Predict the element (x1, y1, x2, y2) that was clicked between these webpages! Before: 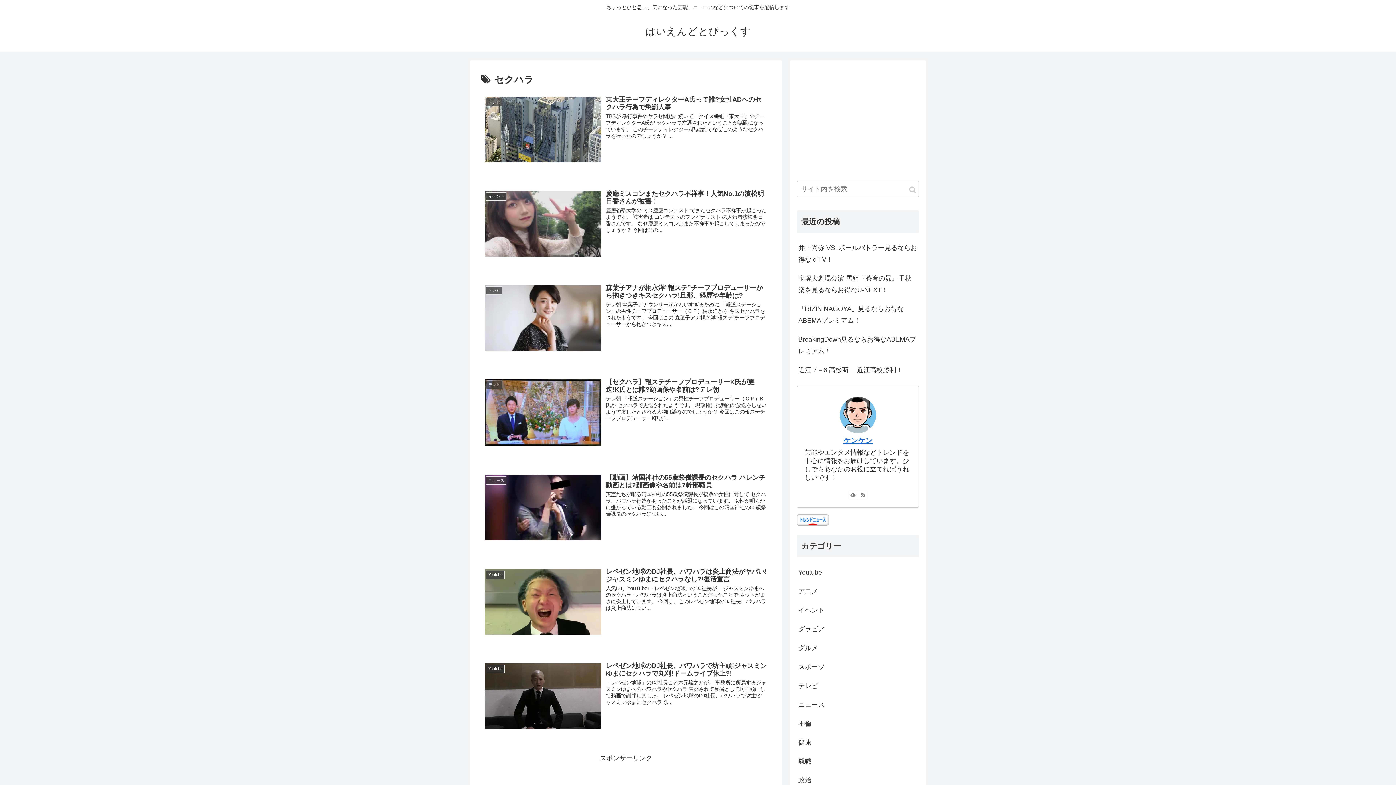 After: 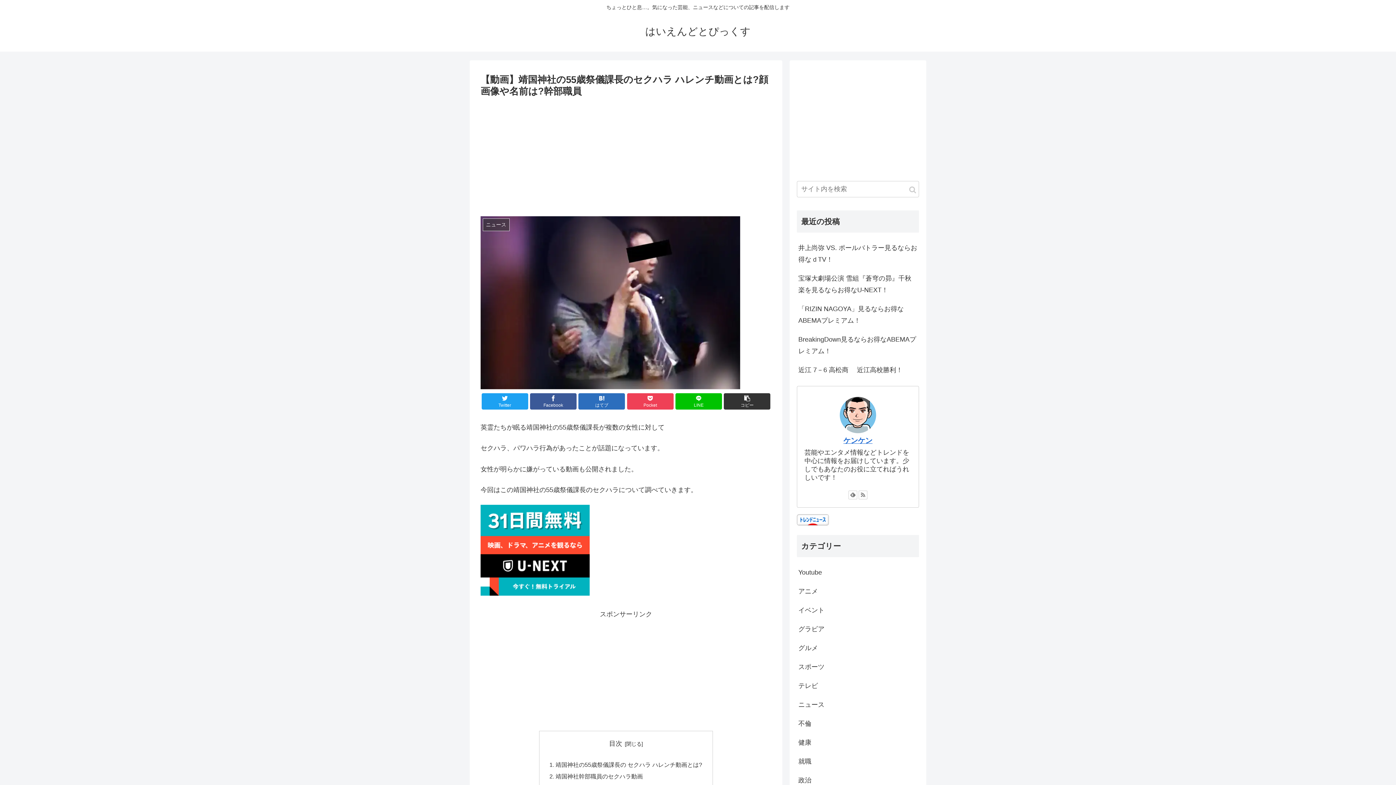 Action: bbox: (480, 469, 771, 555) label: ニュース
【動画】靖国神社の55歳祭儀課長のセクハラ ハレンチ動画とは?顔画像や名前は?幹部職員
英霊たちが眠る靖国神社の55歳祭儀課長が複数の女性に対して セクハラ、パワハラ行為があったことが話題になっています。 女性が明らかに嫌がっている動画も公開されました。 今回はこの靖国神社の55歳祭儀課長のセクハラについ...